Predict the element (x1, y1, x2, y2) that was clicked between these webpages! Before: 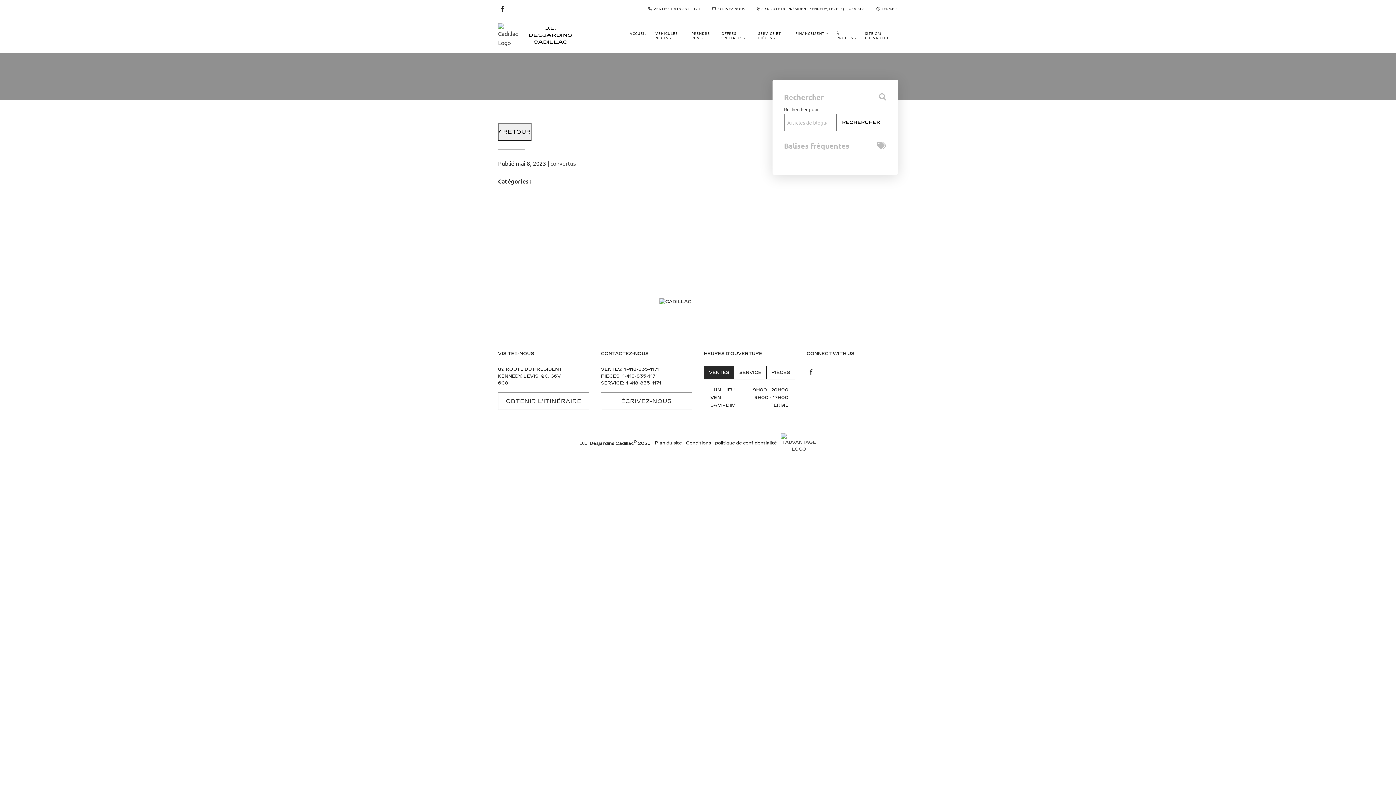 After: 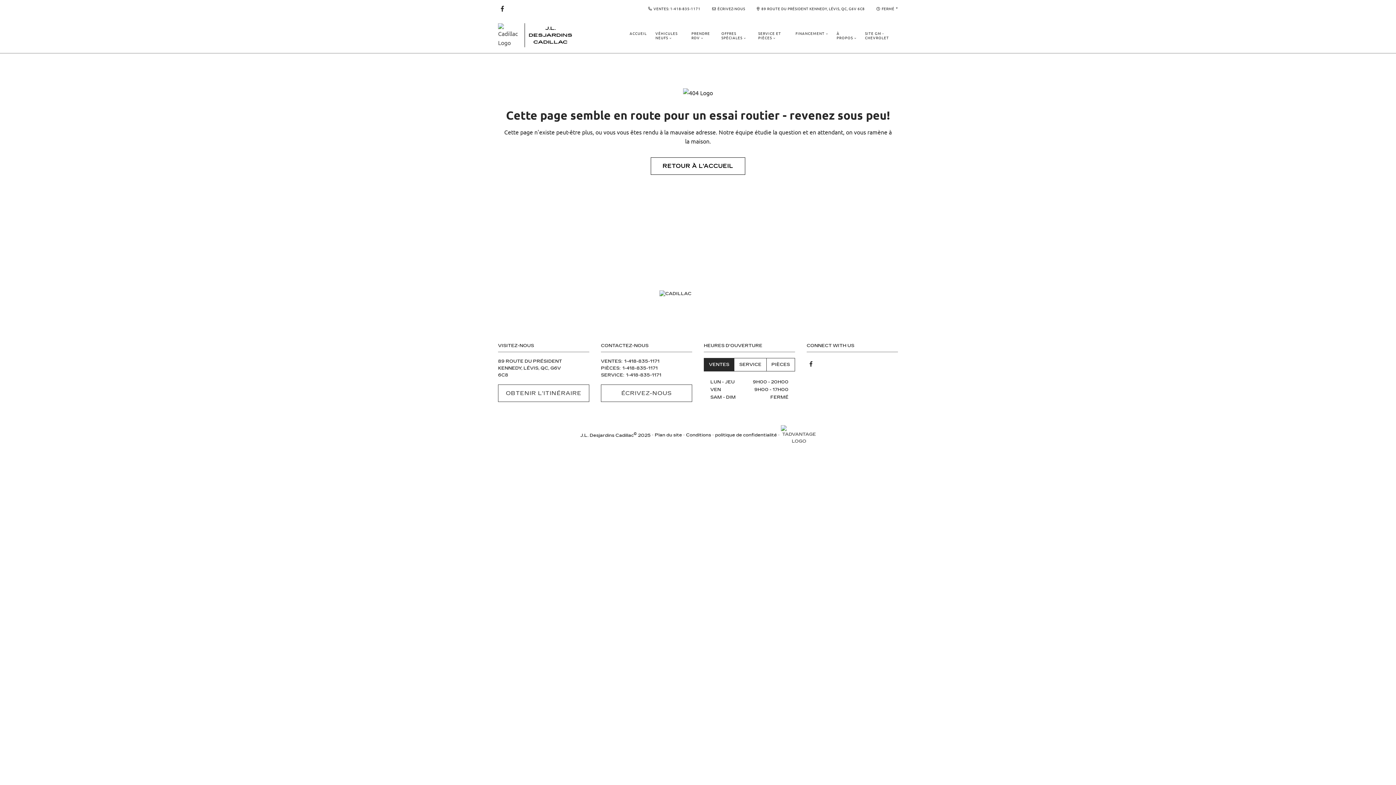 Action: label: 89 ROUTE DU PRÉSIDENT KENNEDY, LÉVIS, QC, G6V 6C8 bbox: (757, 5, 865, 11)